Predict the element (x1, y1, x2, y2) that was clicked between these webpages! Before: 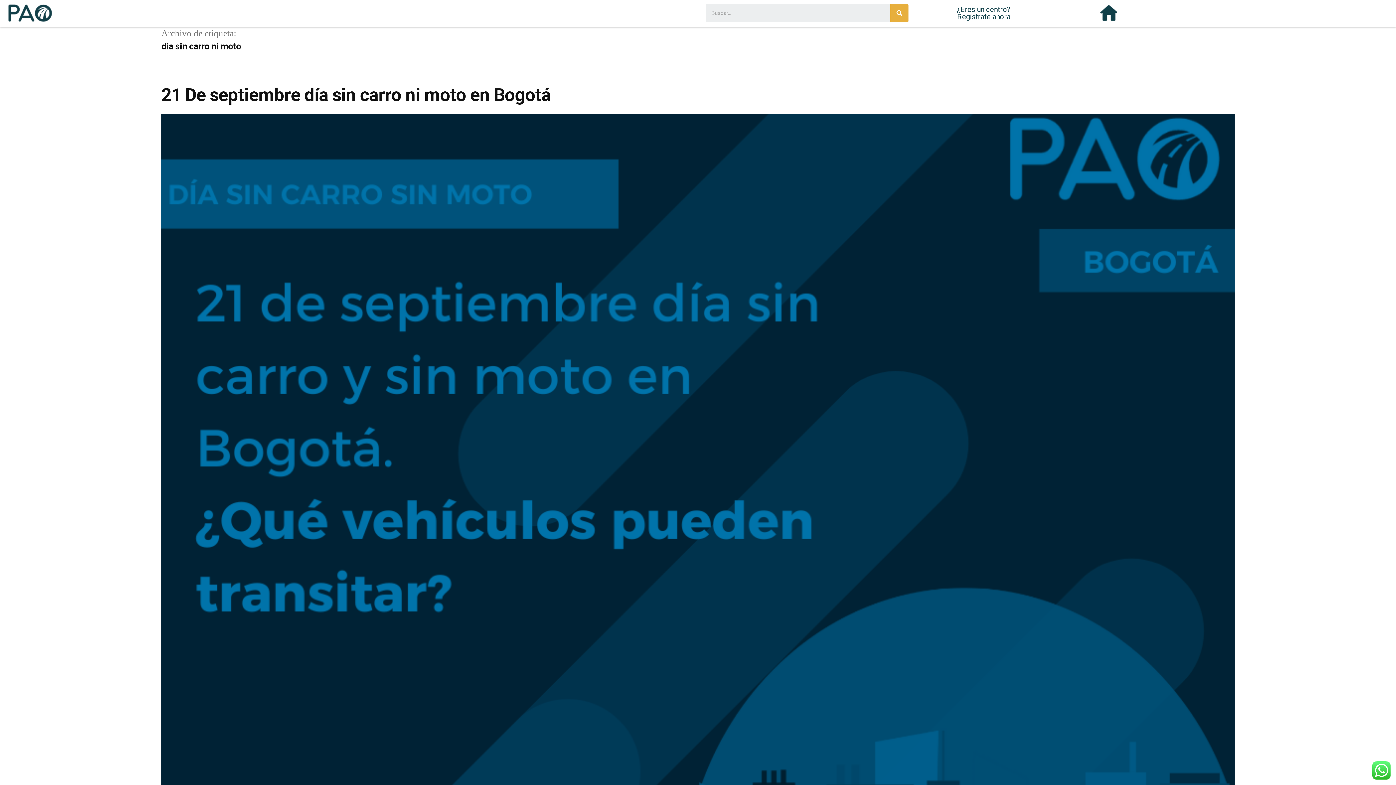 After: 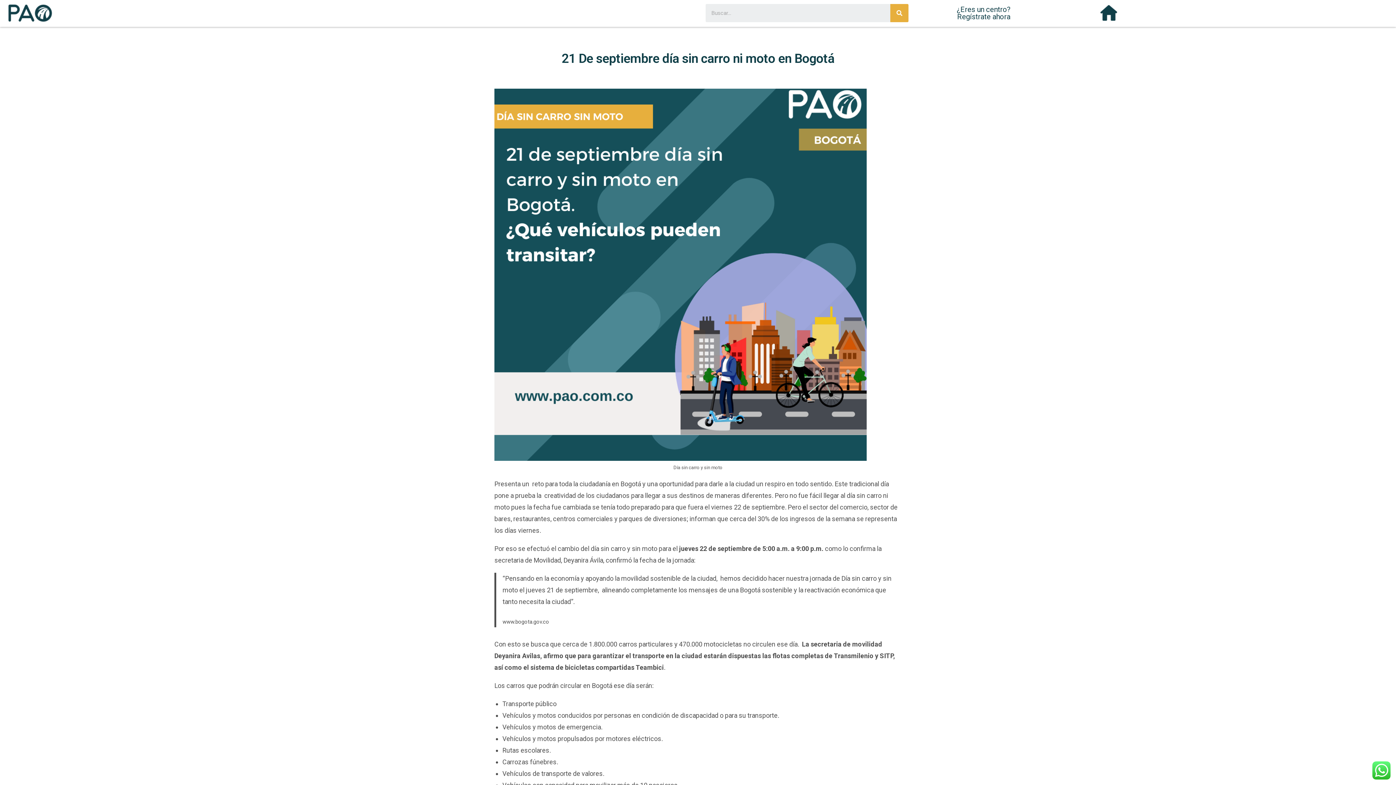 Action: bbox: (161, 113, 1234, 1187)